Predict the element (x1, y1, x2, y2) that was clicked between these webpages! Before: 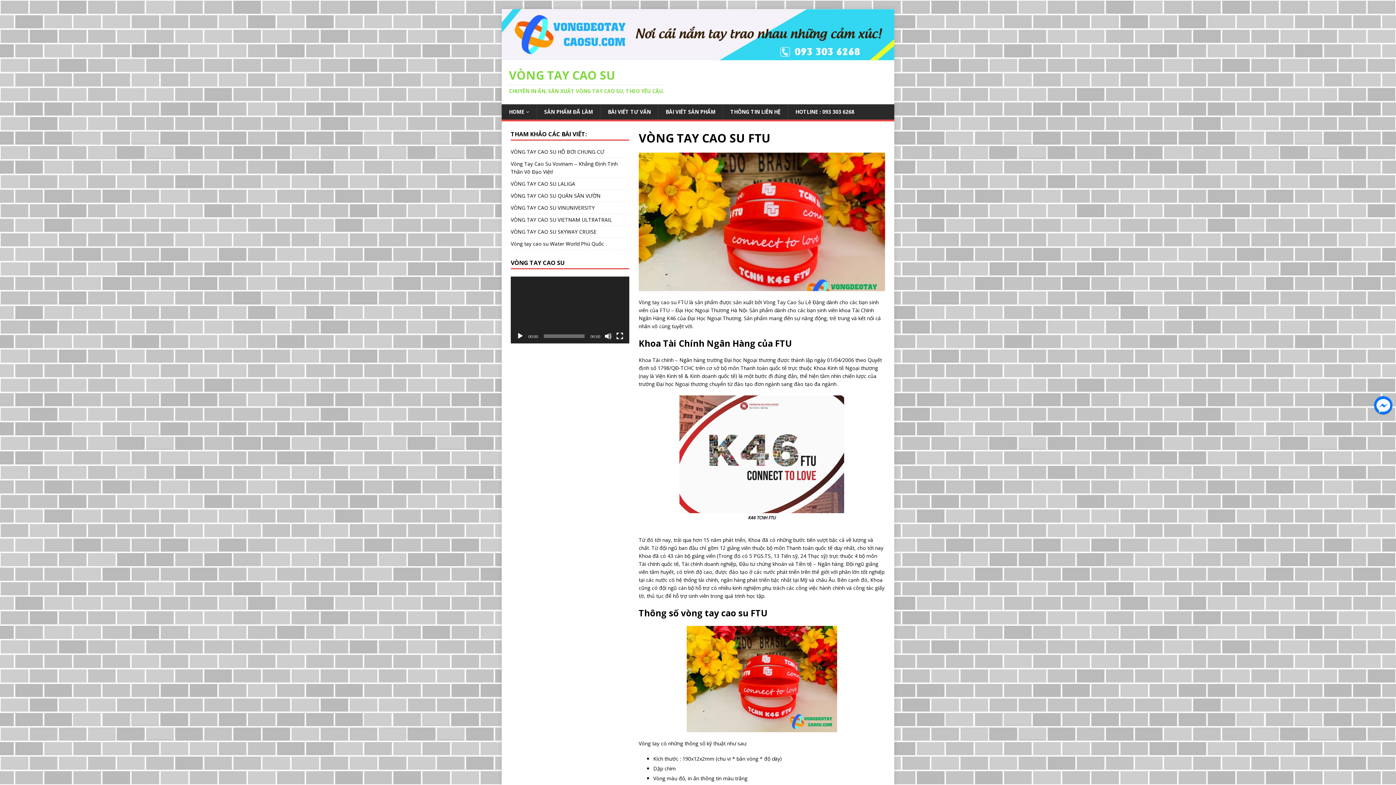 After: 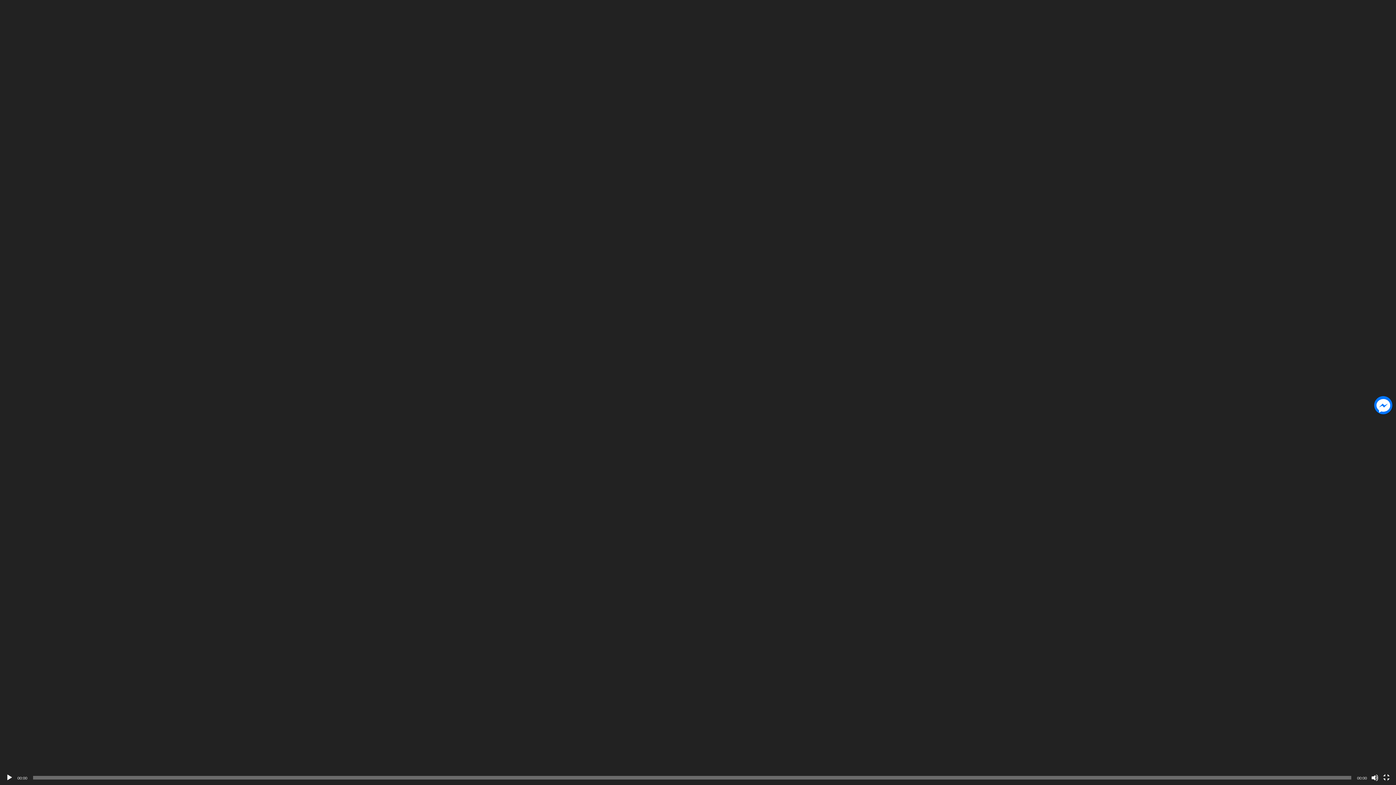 Action: label: Toàn màn hình bbox: (616, 332, 623, 339)